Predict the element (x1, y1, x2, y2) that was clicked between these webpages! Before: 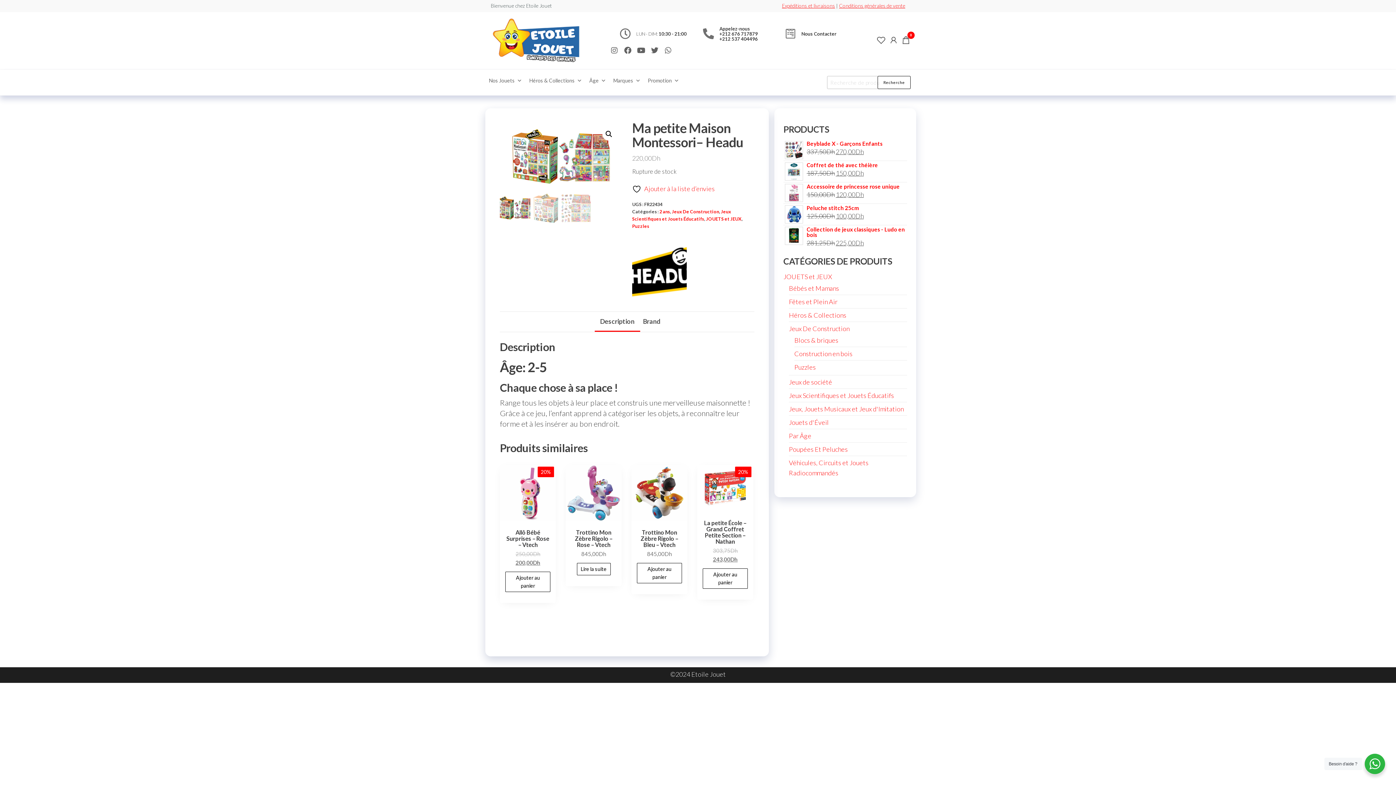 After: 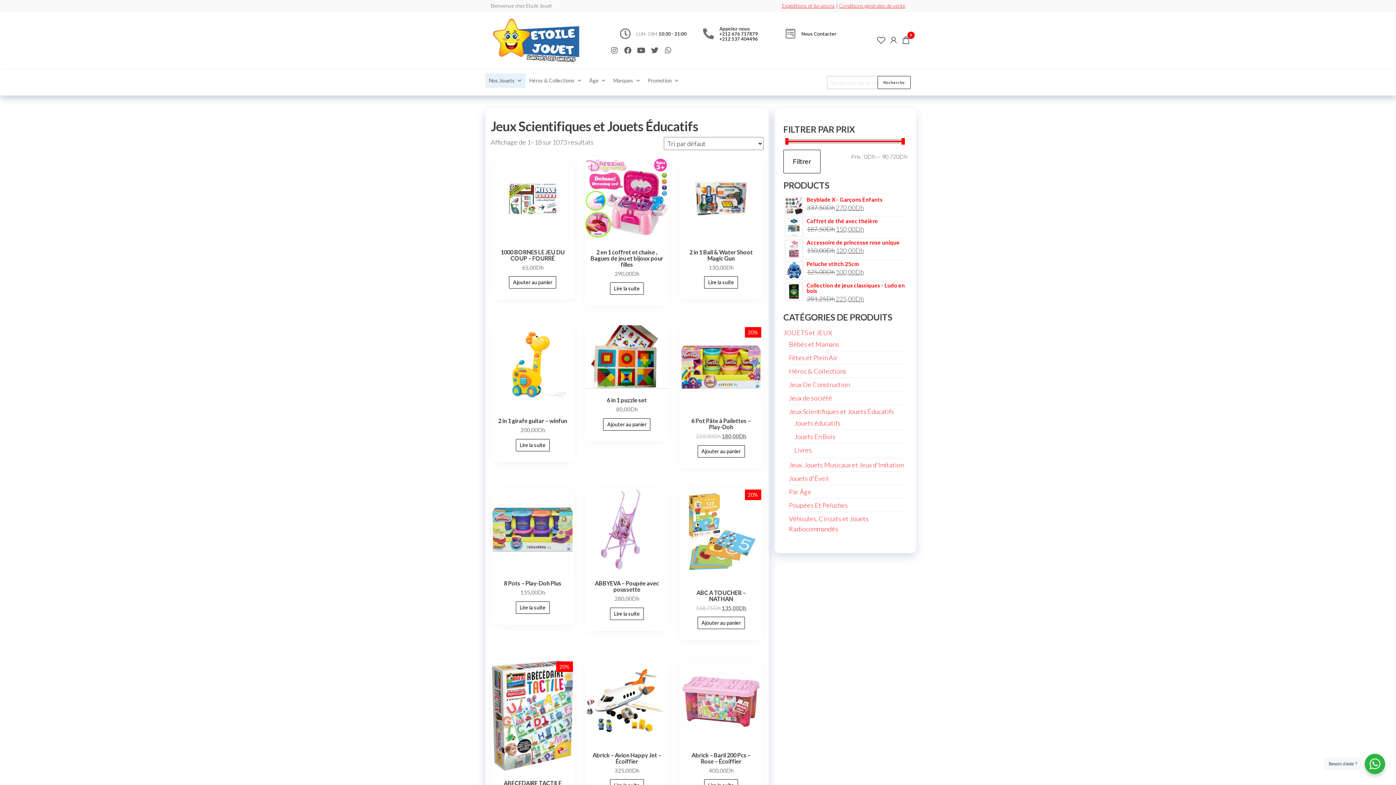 Action: bbox: (789, 391, 894, 399) label: Jeux Scientifiques et Jouets Éducatifs